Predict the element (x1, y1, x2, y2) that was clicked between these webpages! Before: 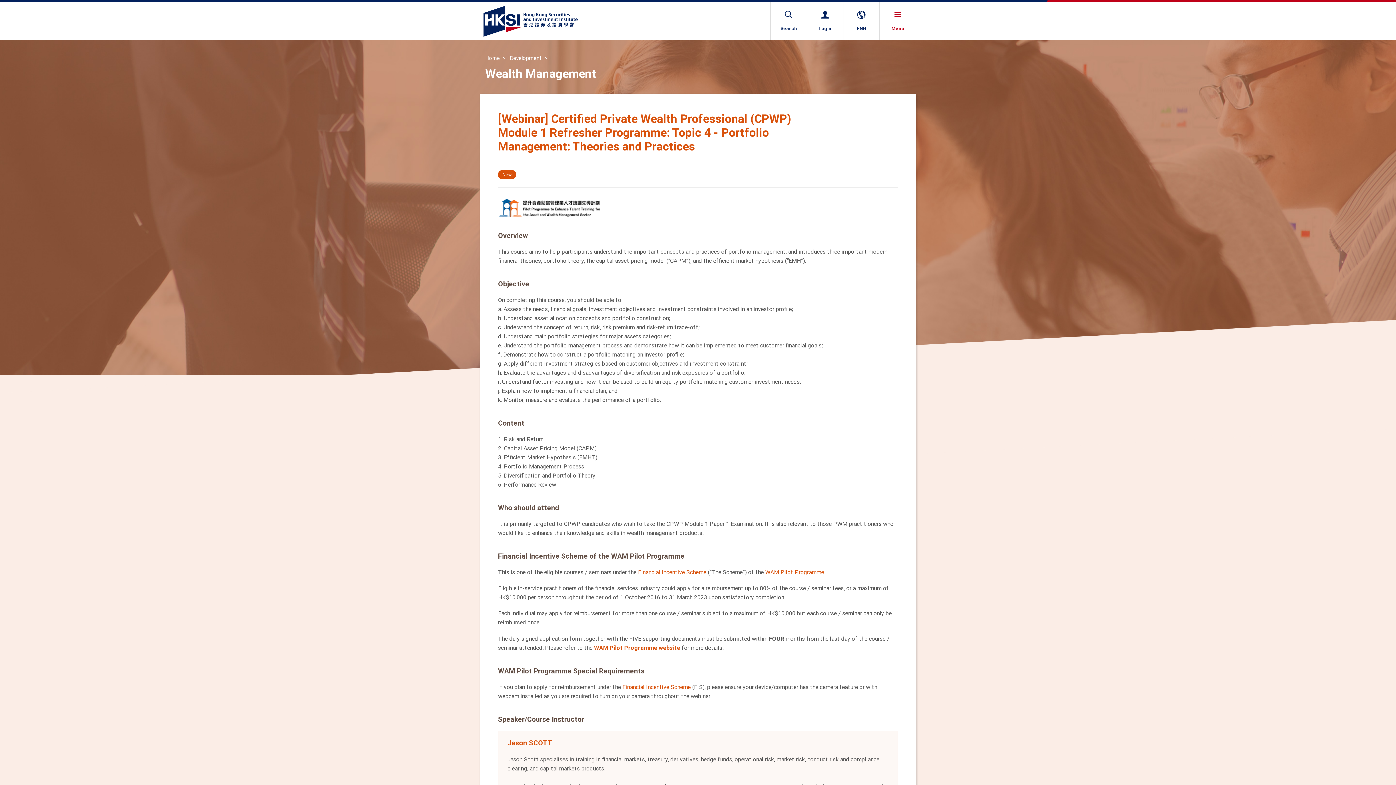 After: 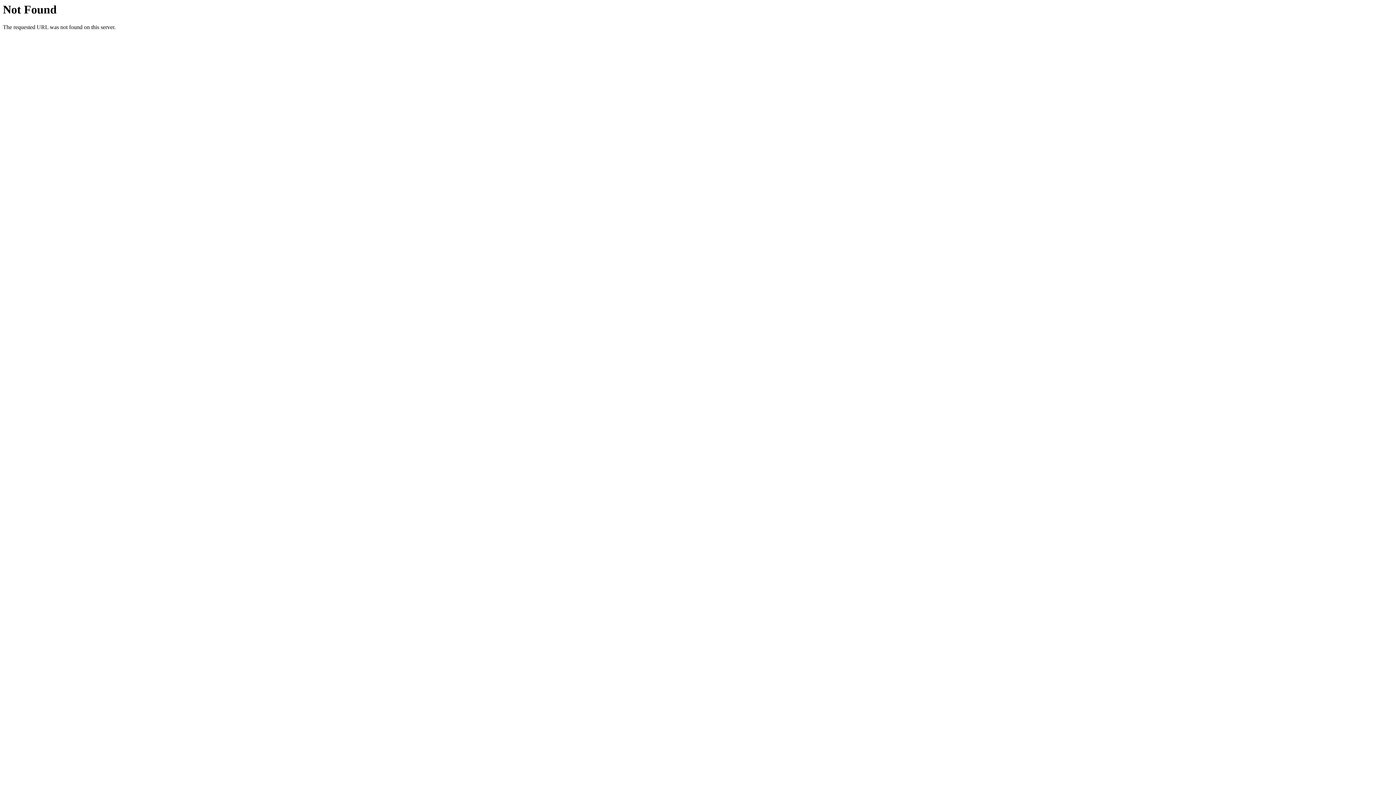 Action: label: Financial Incentive Scheme bbox: (638, 568, 706, 576)